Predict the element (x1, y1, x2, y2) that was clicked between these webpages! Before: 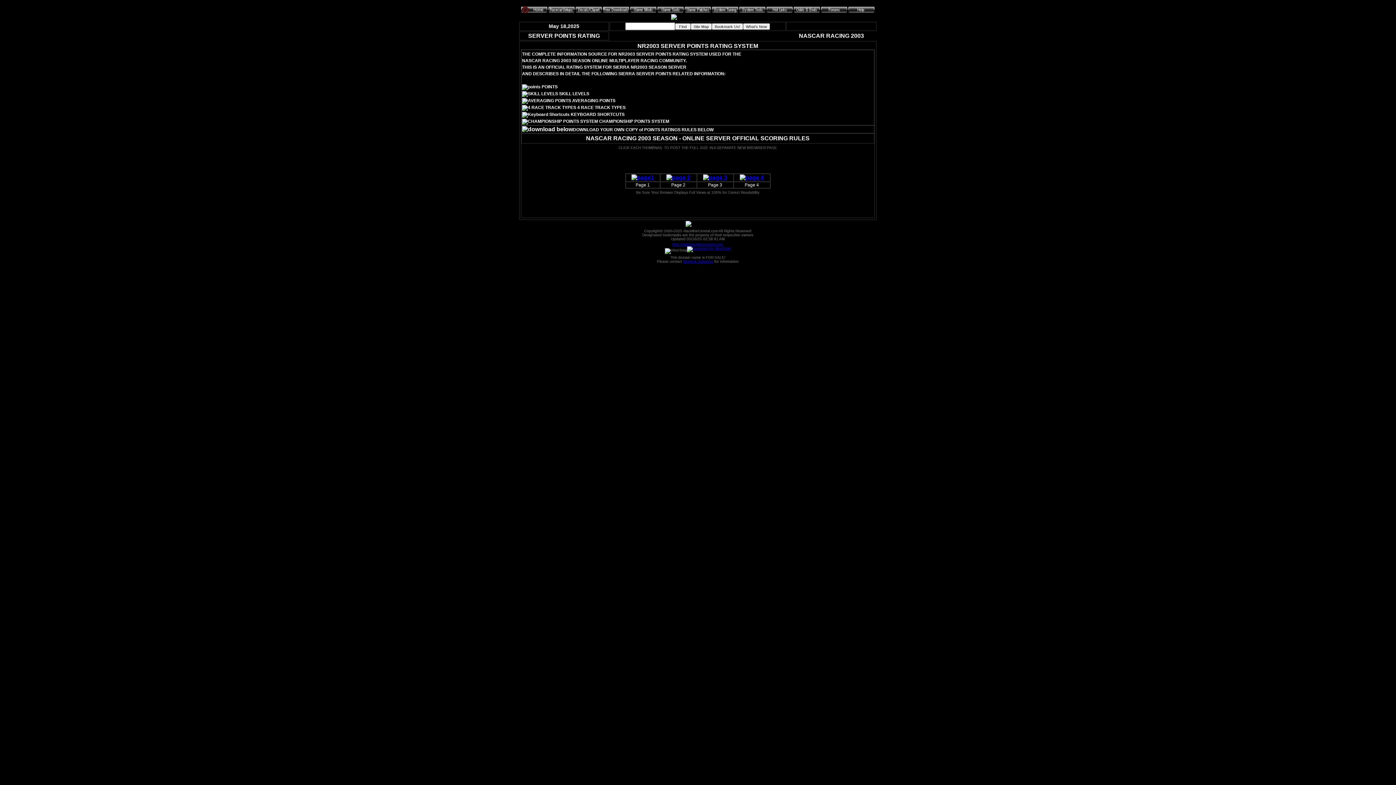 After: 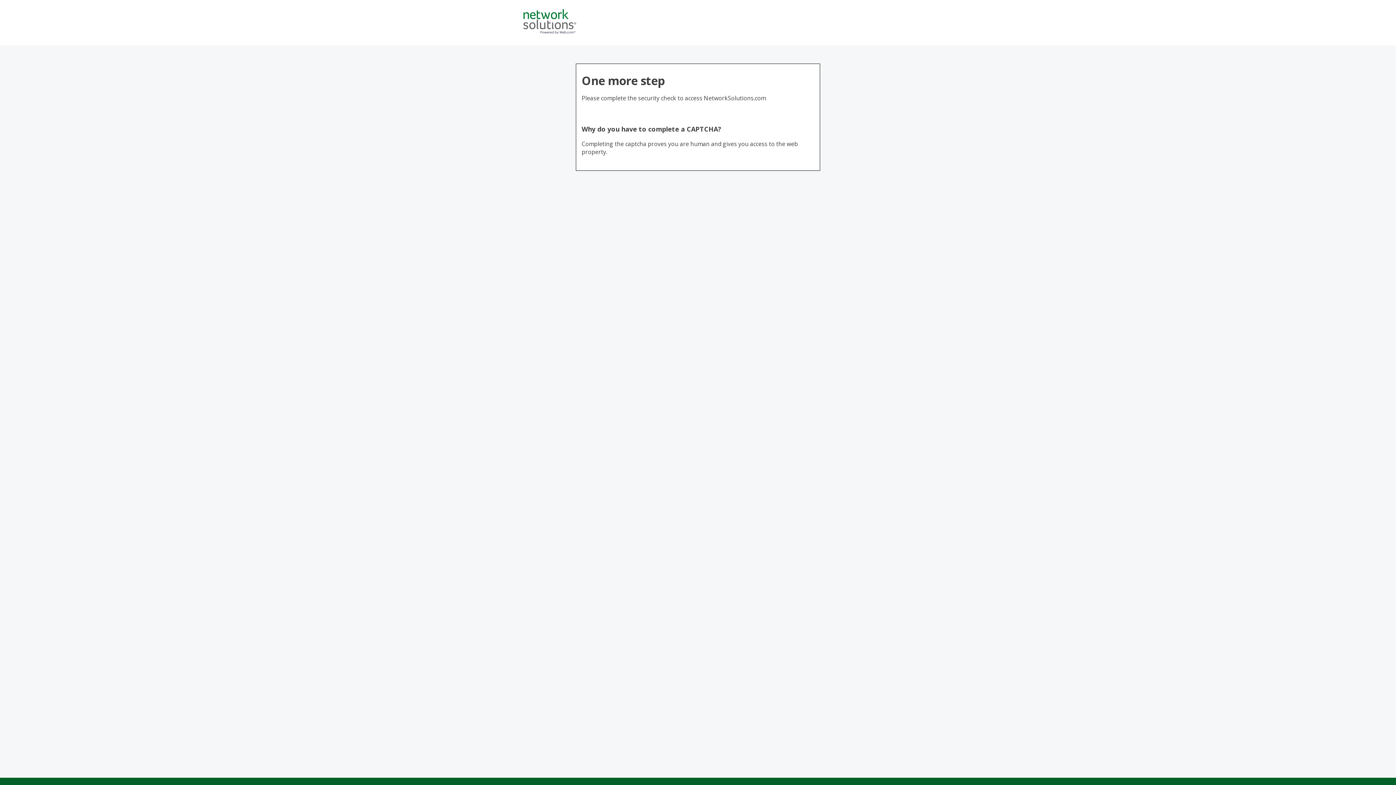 Action: bbox: (683, 259, 713, 263) label: Network Solutions